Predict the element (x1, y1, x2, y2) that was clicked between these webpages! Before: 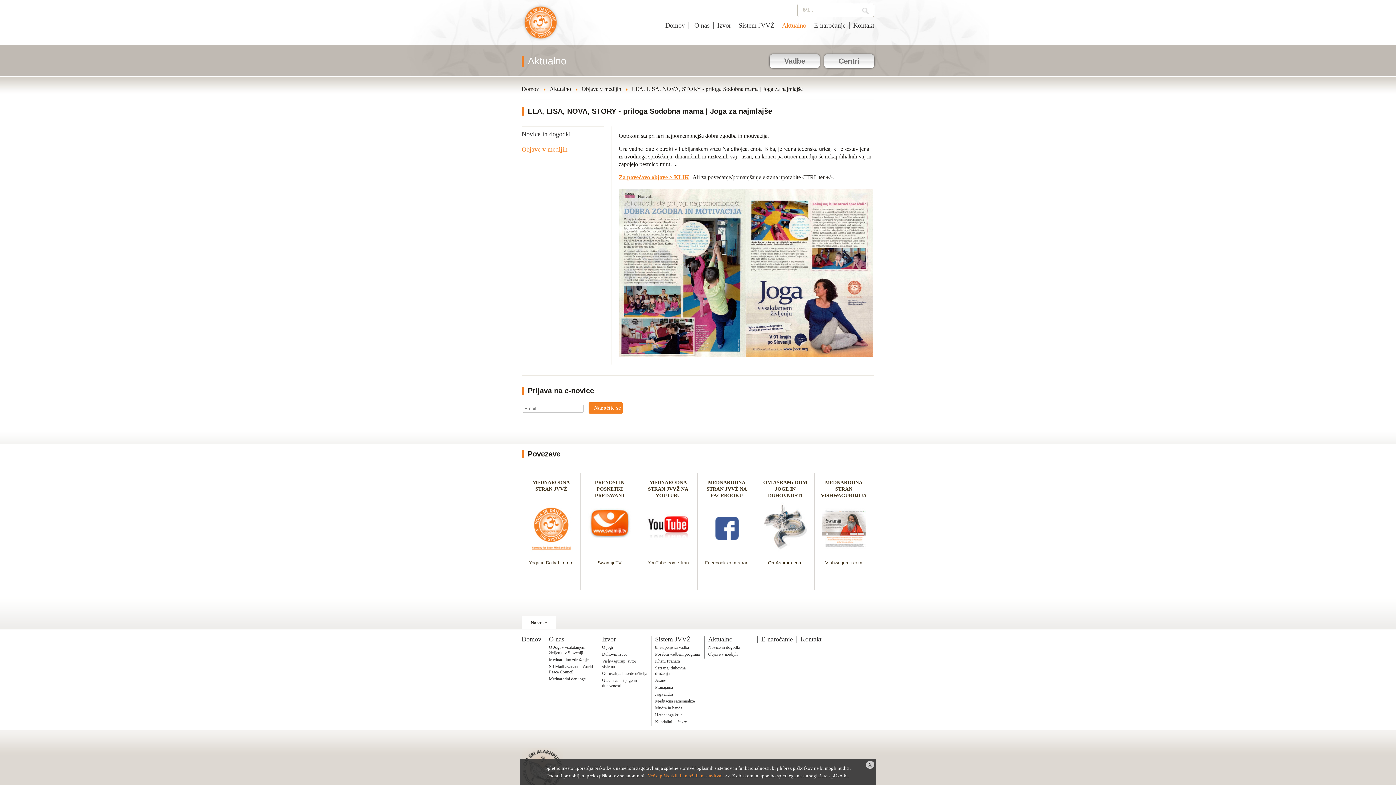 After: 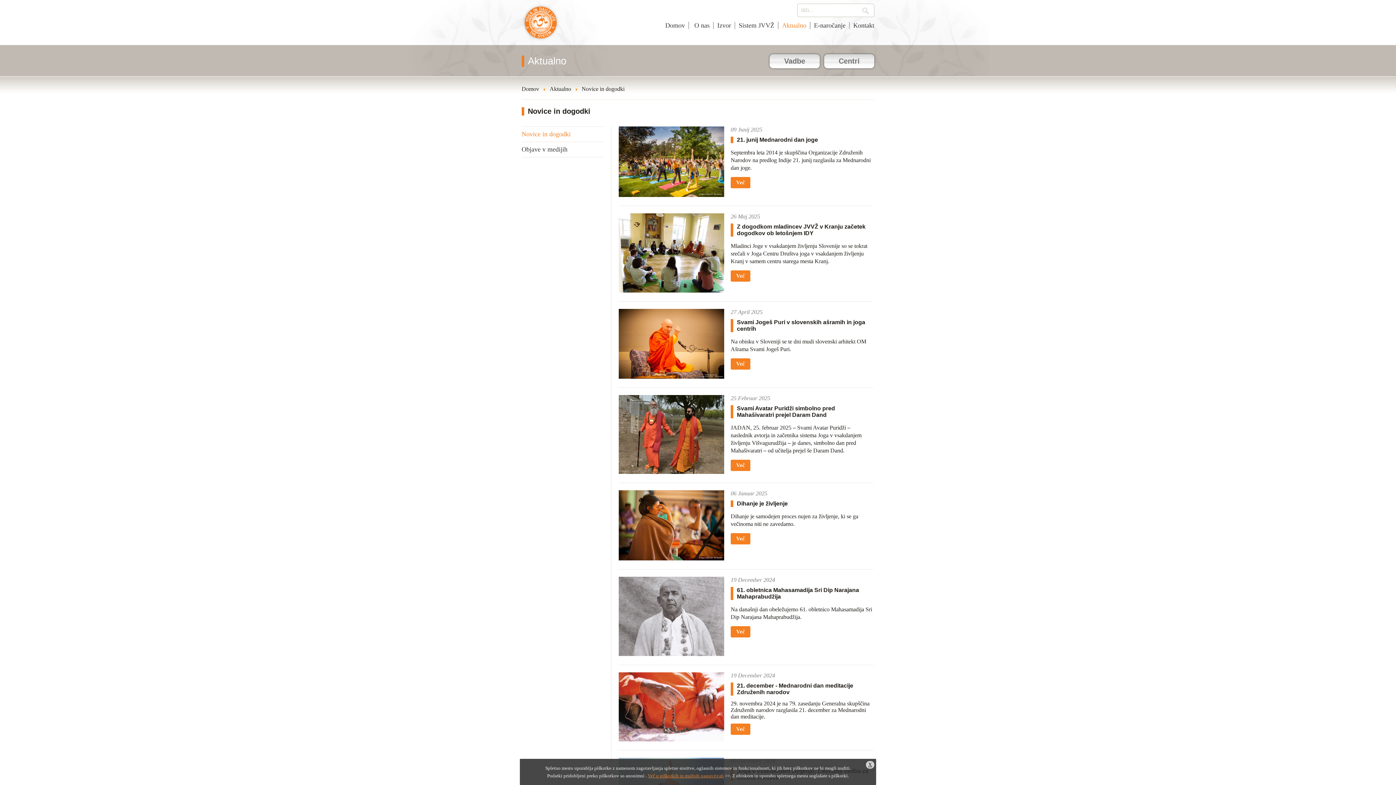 Action: bbox: (708, 645, 740, 650) label: Novice in dogodki